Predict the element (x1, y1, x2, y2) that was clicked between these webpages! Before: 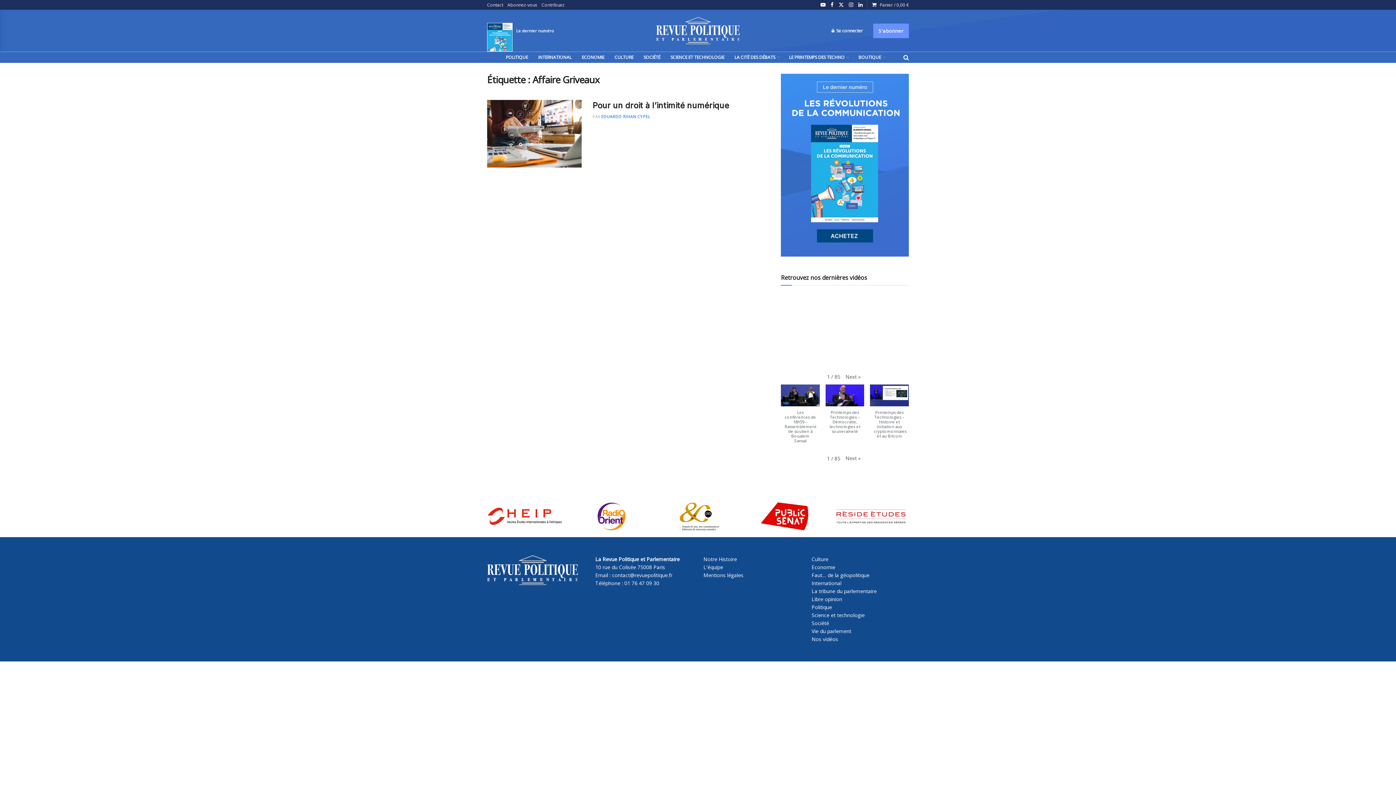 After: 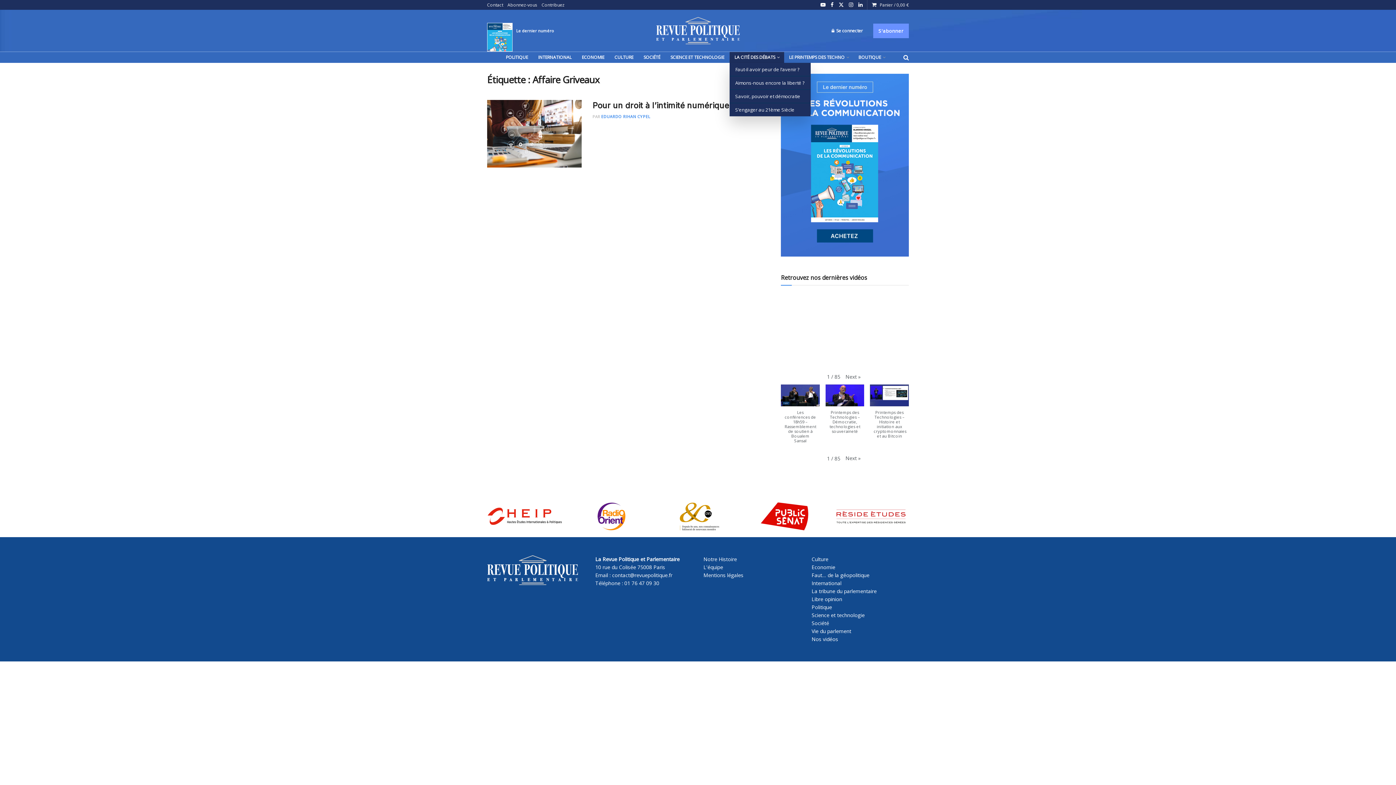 Action: bbox: (729, 52, 784, 62) label: LA CITÉ DES DÉBATS